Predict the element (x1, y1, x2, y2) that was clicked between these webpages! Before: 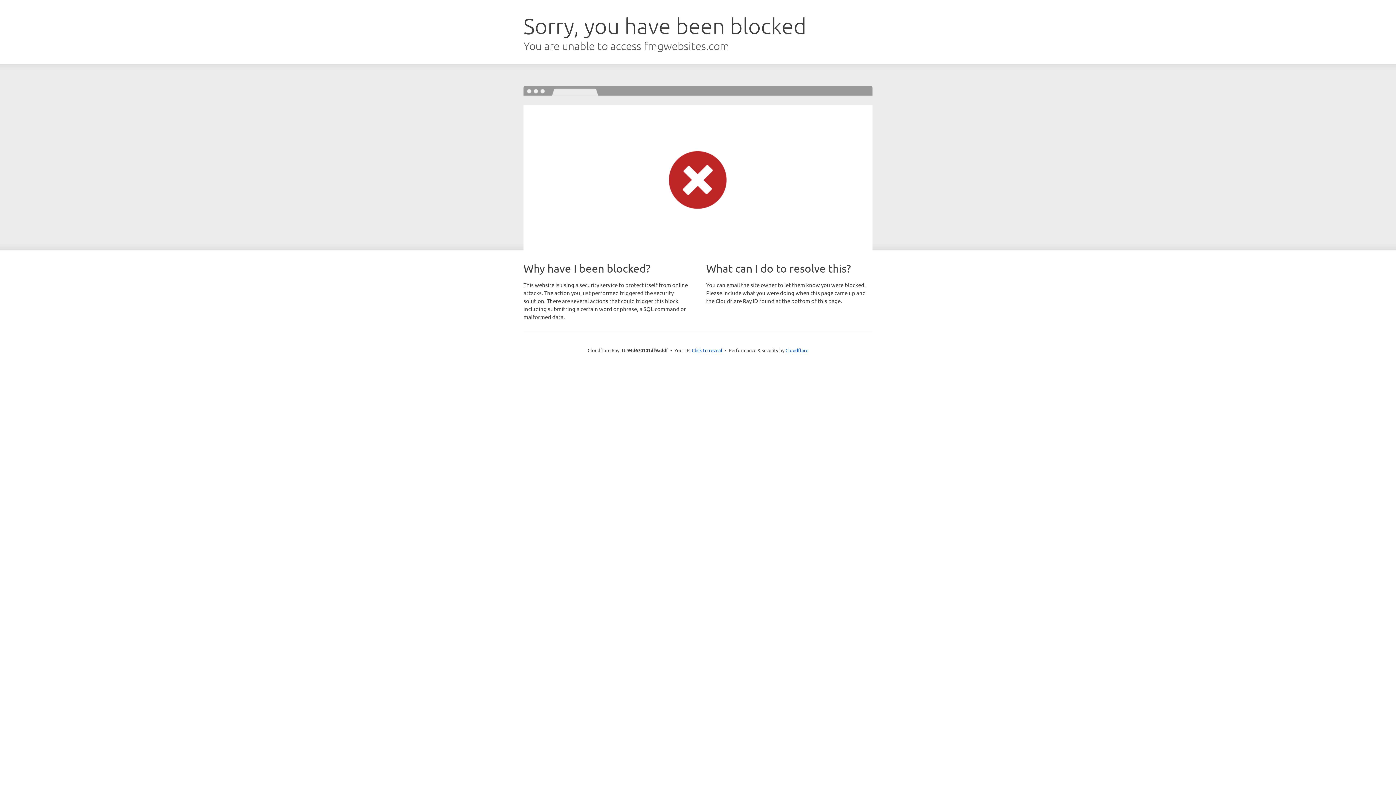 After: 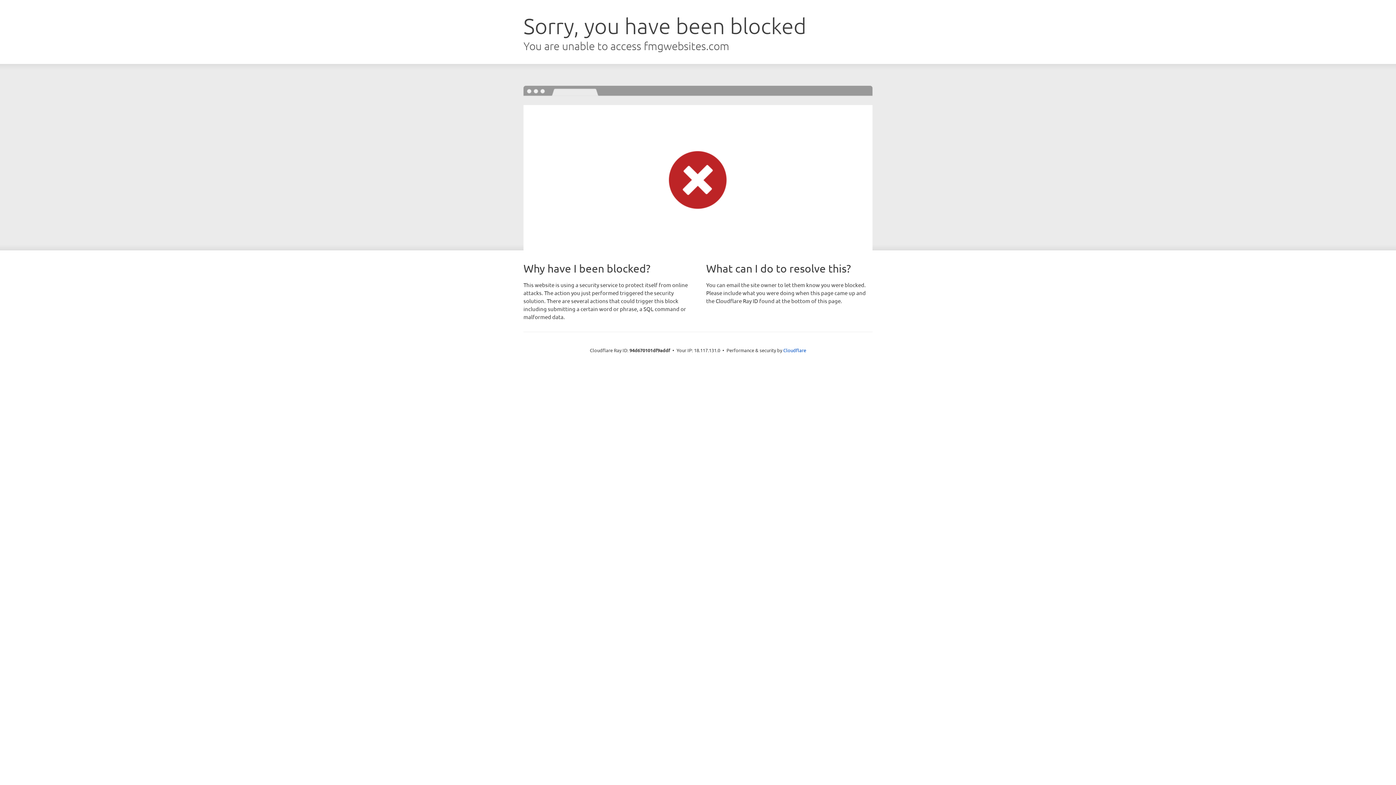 Action: bbox: (692, 346, 722, 353) label: Click to reveal